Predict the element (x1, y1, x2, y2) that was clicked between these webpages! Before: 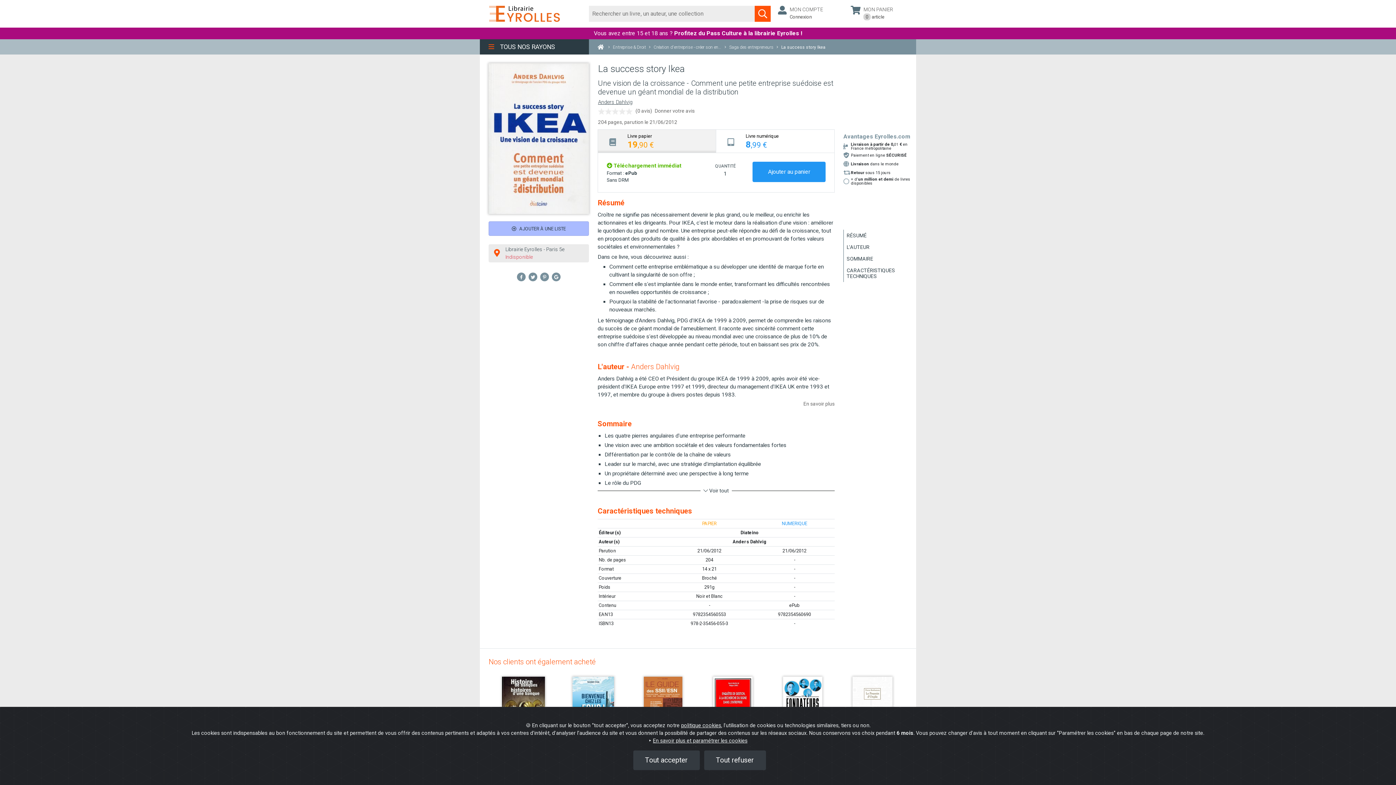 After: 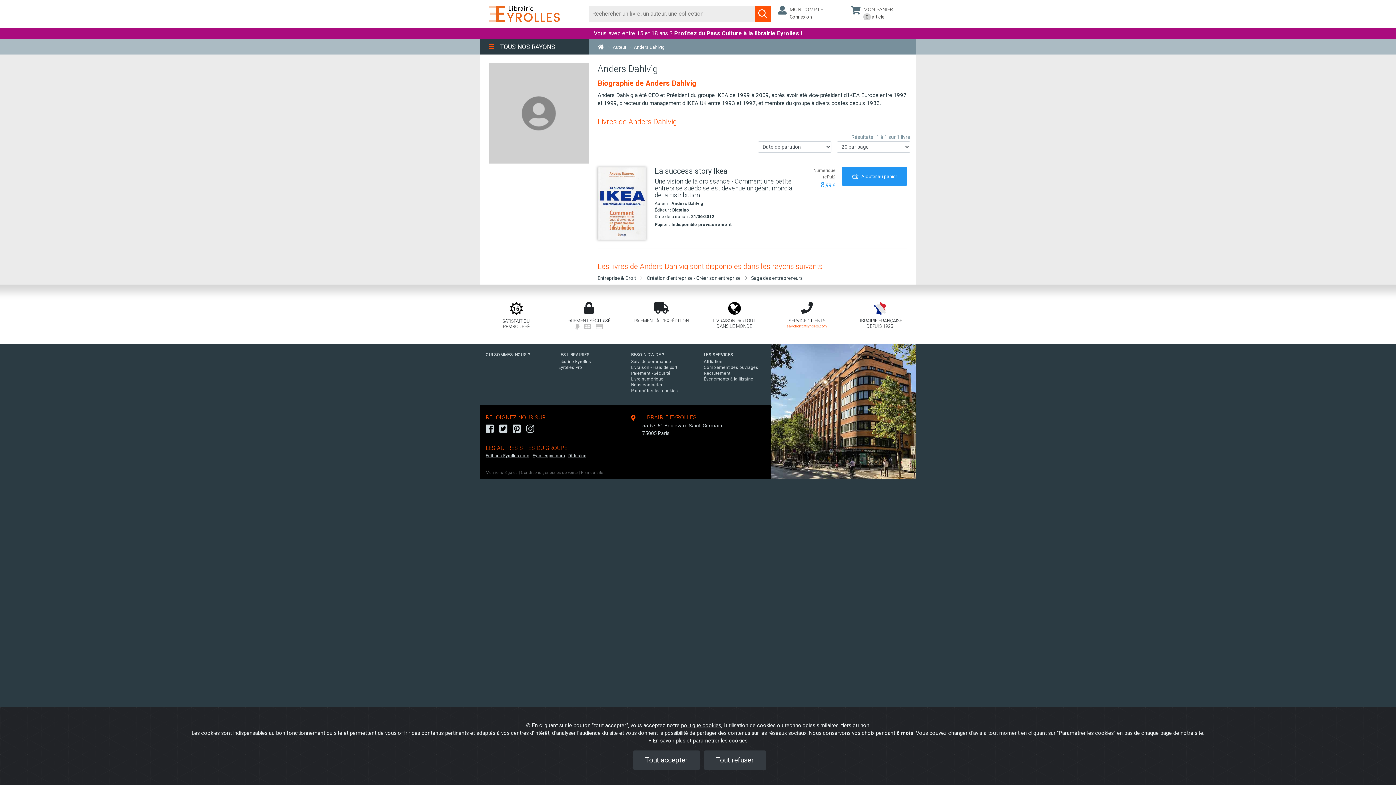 Action: bbox: (732, 539, 766, 544) label: Anders Dahlvig